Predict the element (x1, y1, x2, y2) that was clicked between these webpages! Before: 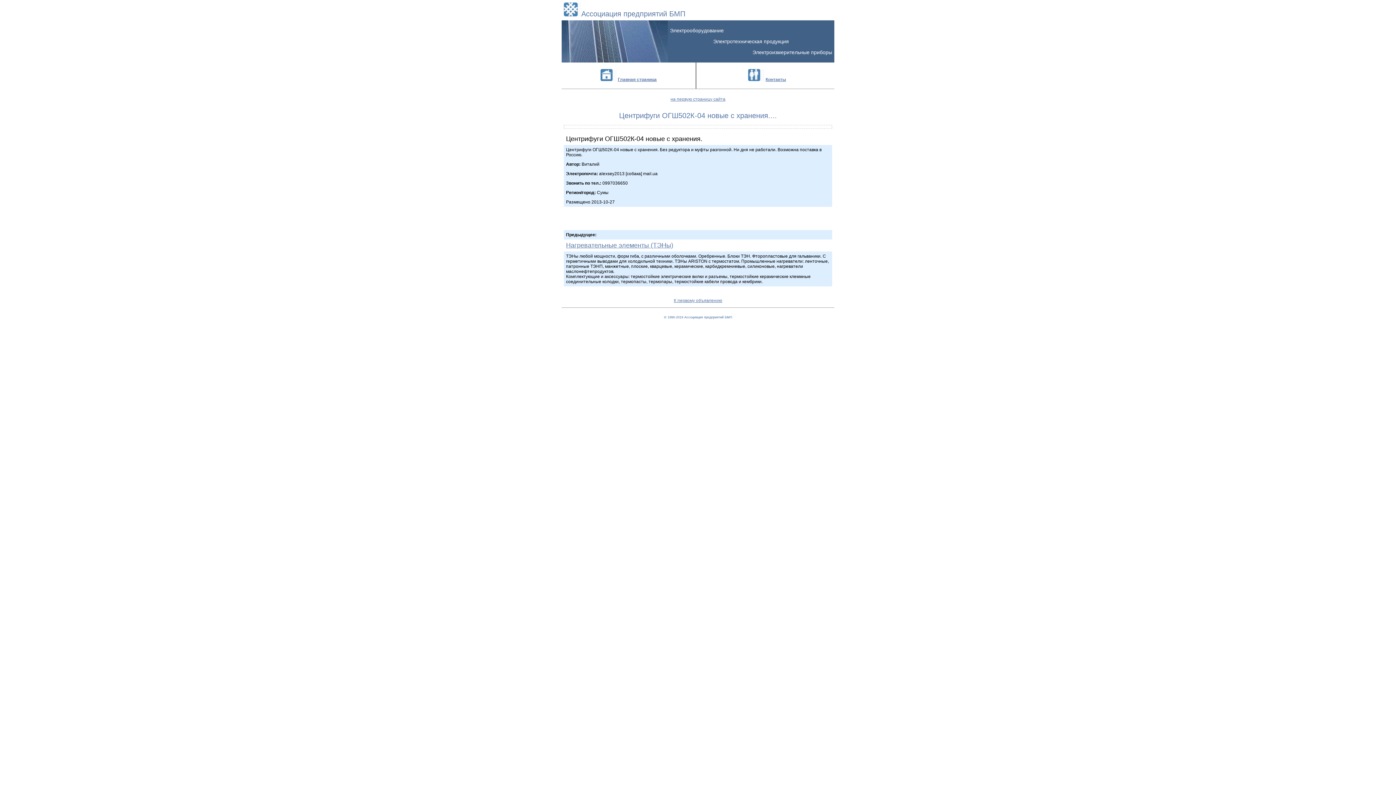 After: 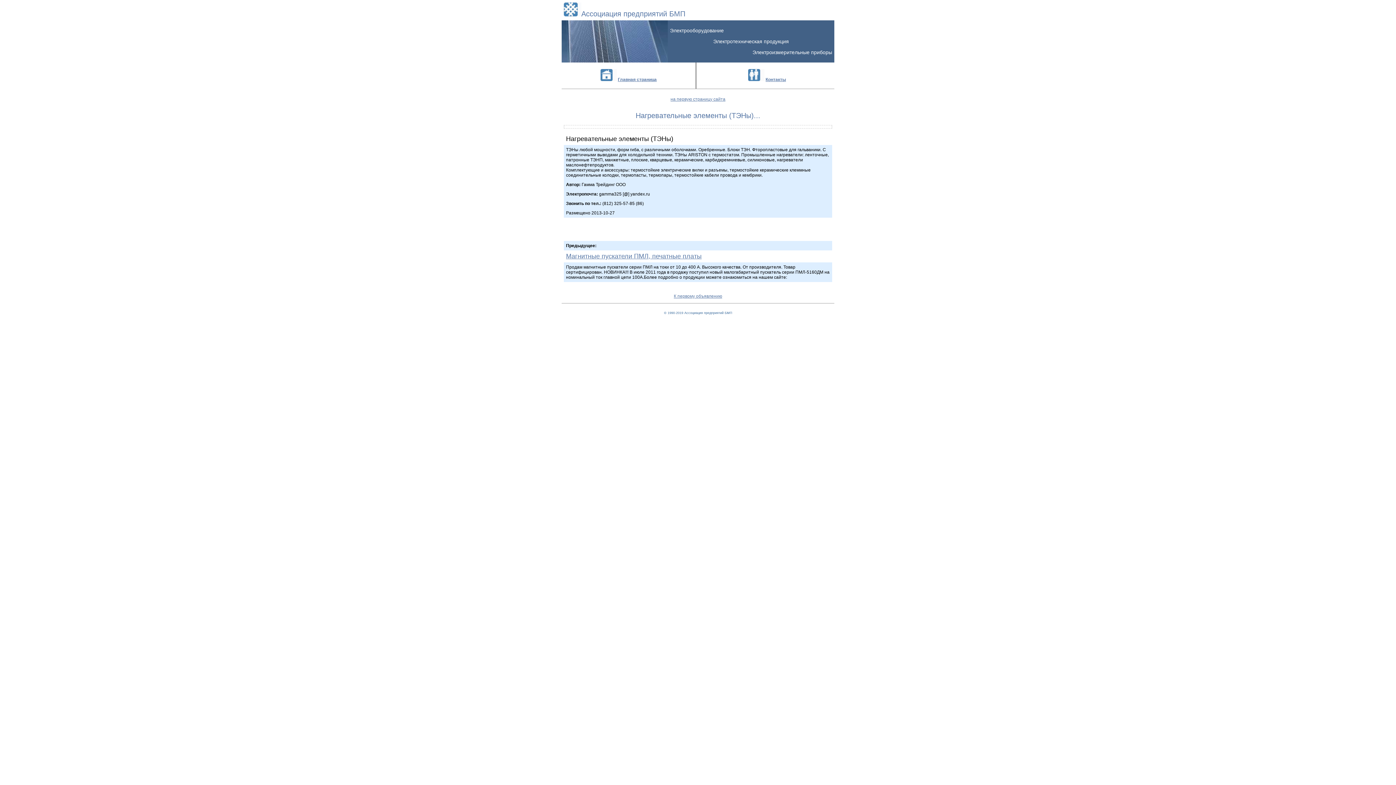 Action: label: Нагревательные элементы (ТЭНы) bbox: (566, 241, 673, 249)